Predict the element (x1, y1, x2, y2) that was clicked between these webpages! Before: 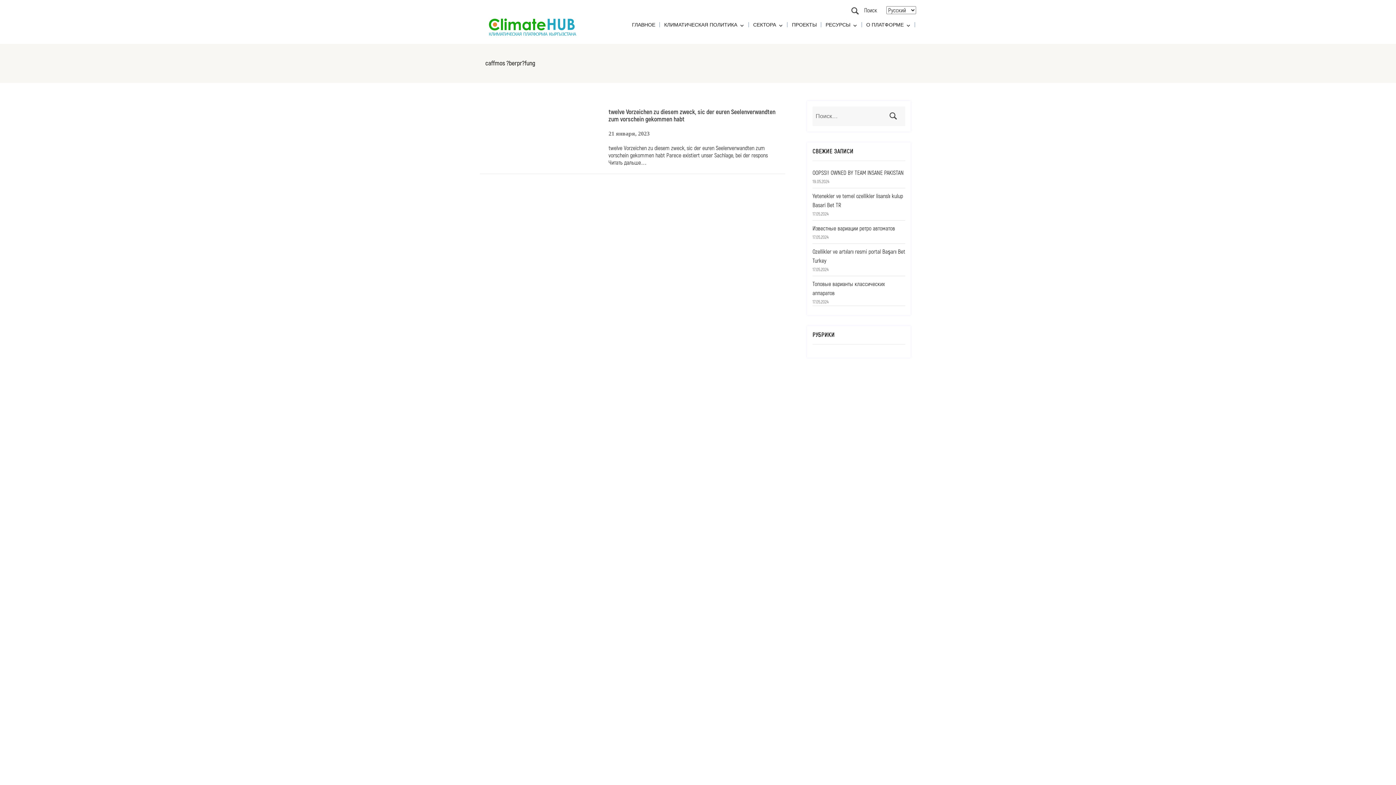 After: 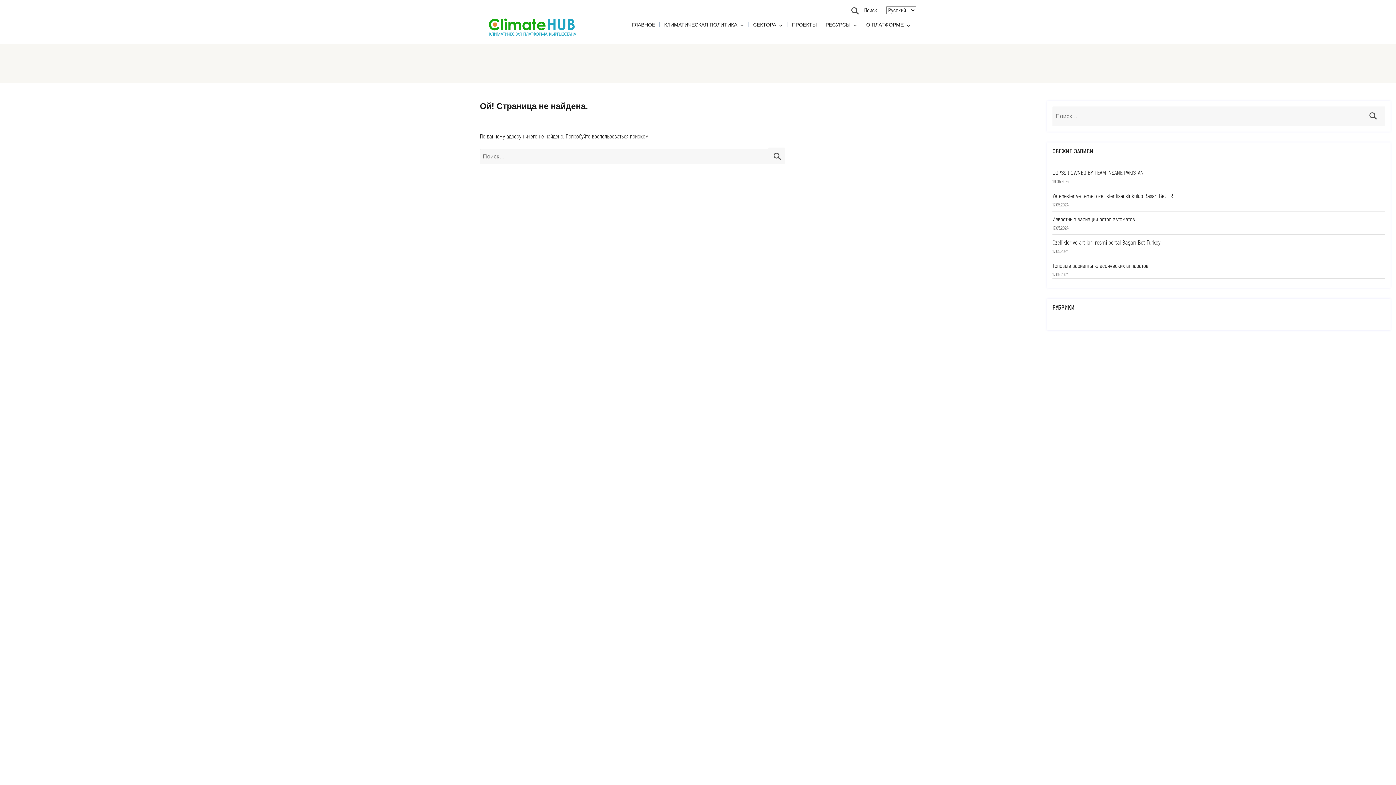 Action: label: Известные вариации ретро автоматов bbox: (812, 225, 895, 232)